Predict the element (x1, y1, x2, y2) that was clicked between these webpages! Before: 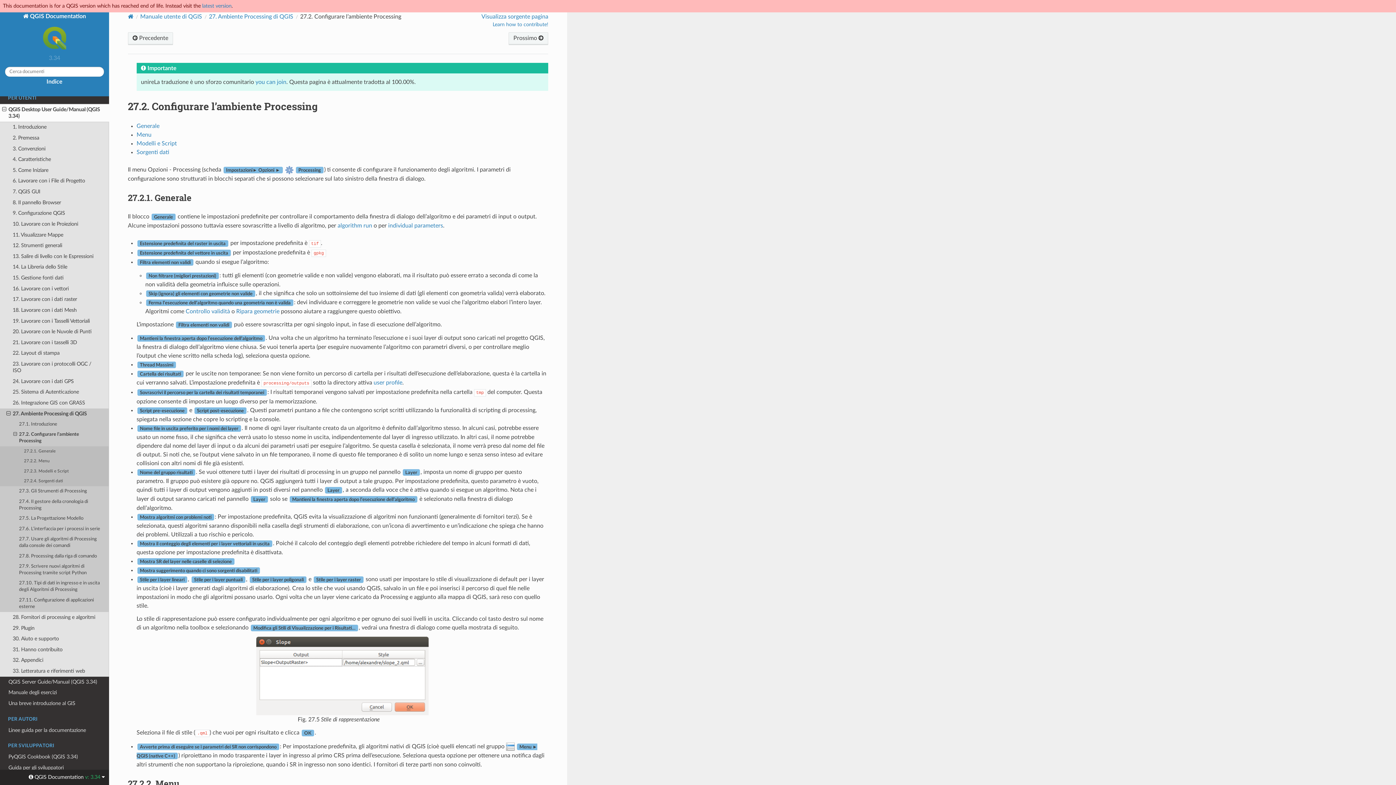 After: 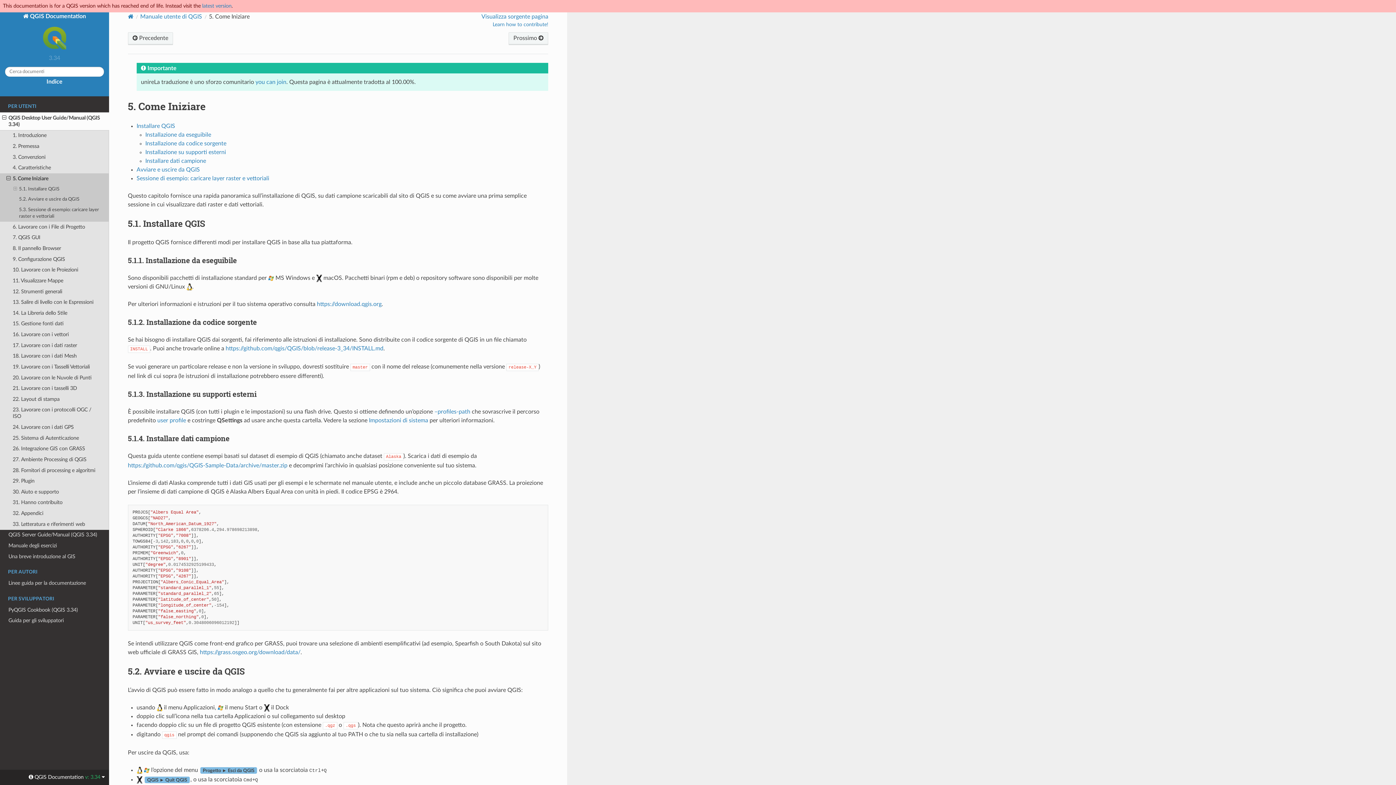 Action: label: 5. Come Iniziare bbox: (0, 165, 109, 175)